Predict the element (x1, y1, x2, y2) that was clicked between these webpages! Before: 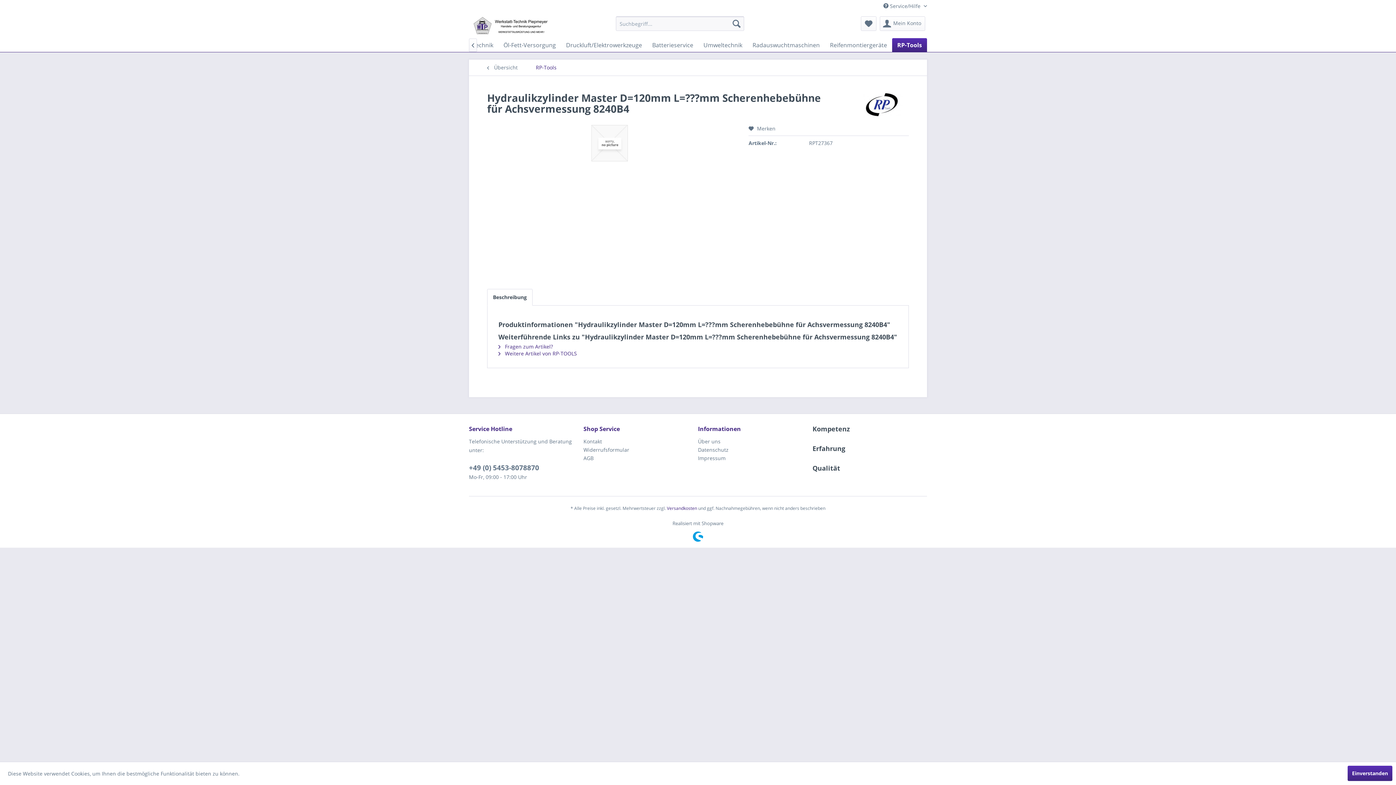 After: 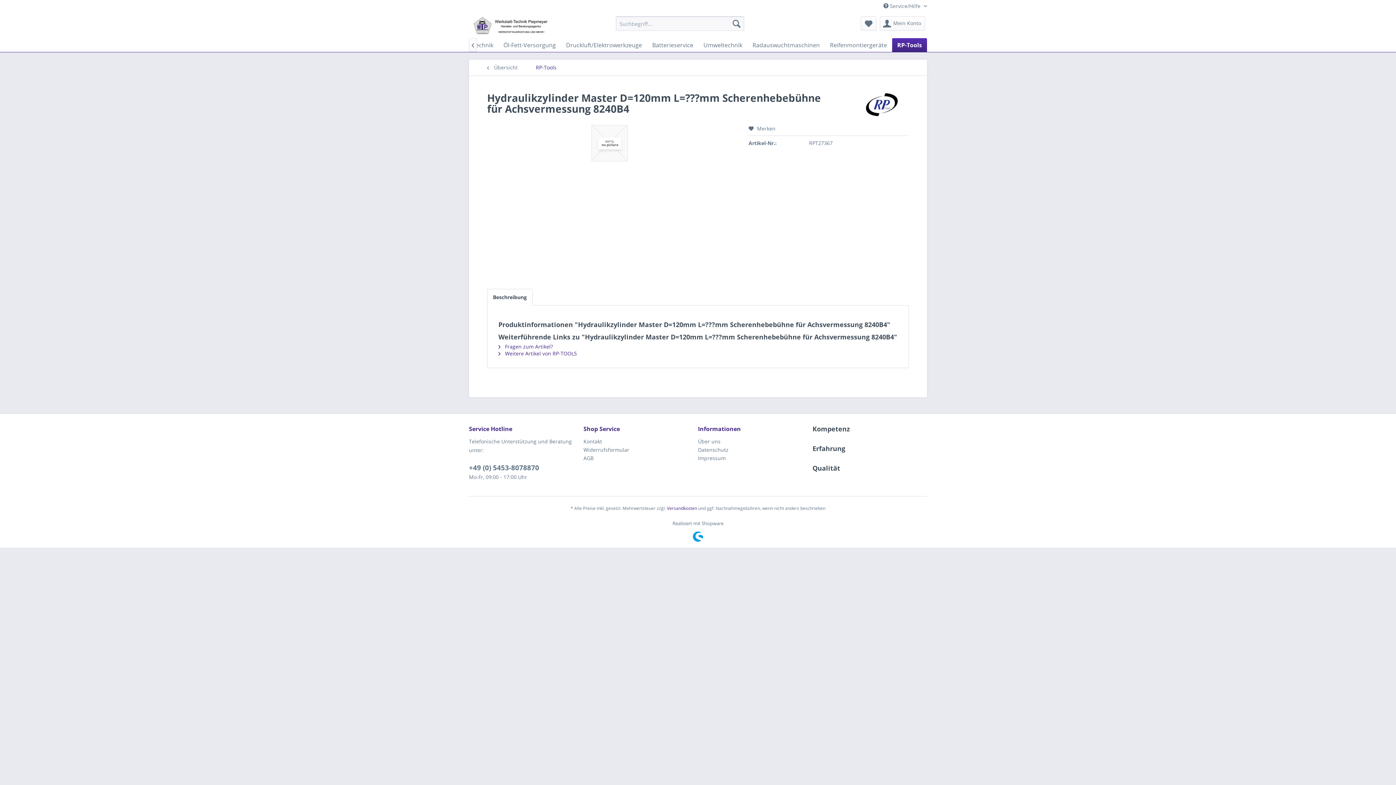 Action: label: Einverstanden bbox: (1348, 766, 1392, 781)